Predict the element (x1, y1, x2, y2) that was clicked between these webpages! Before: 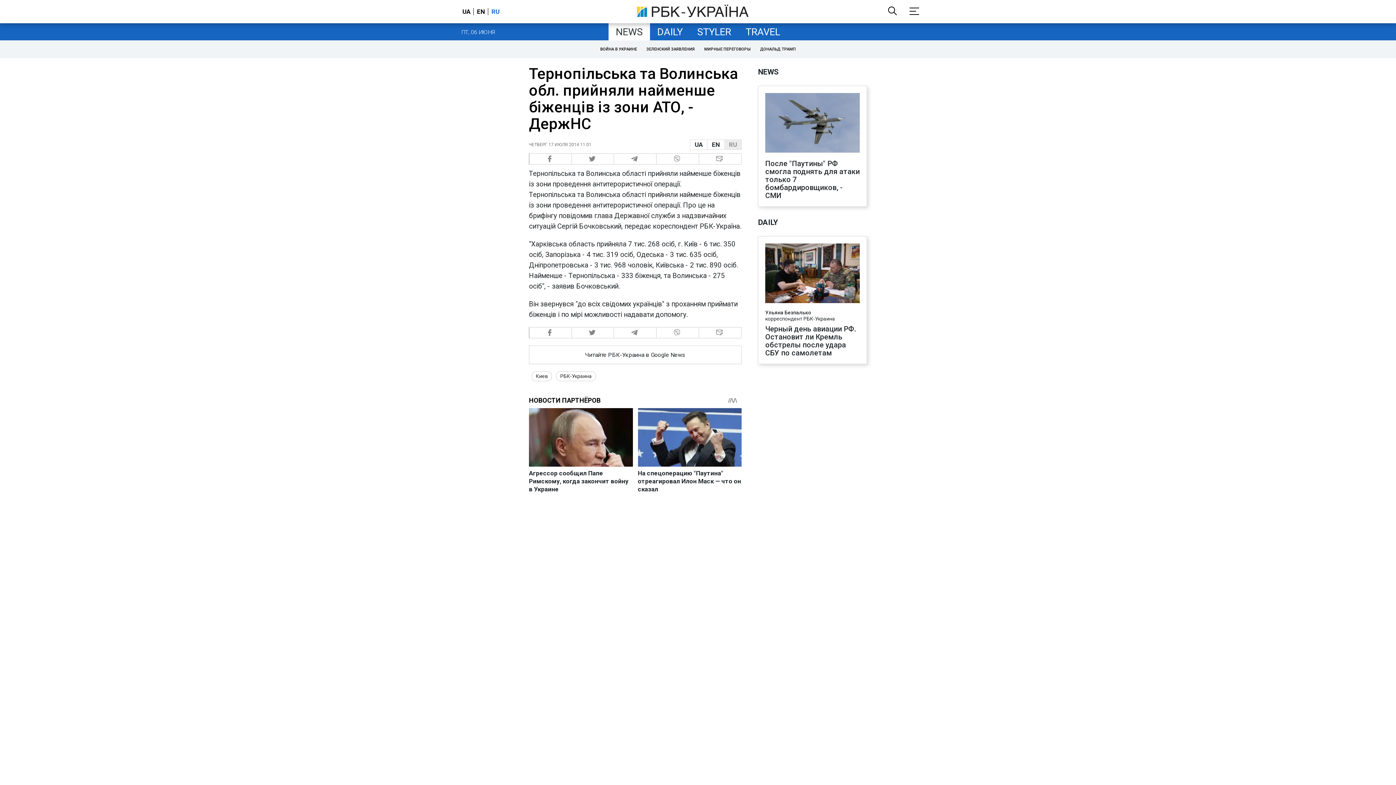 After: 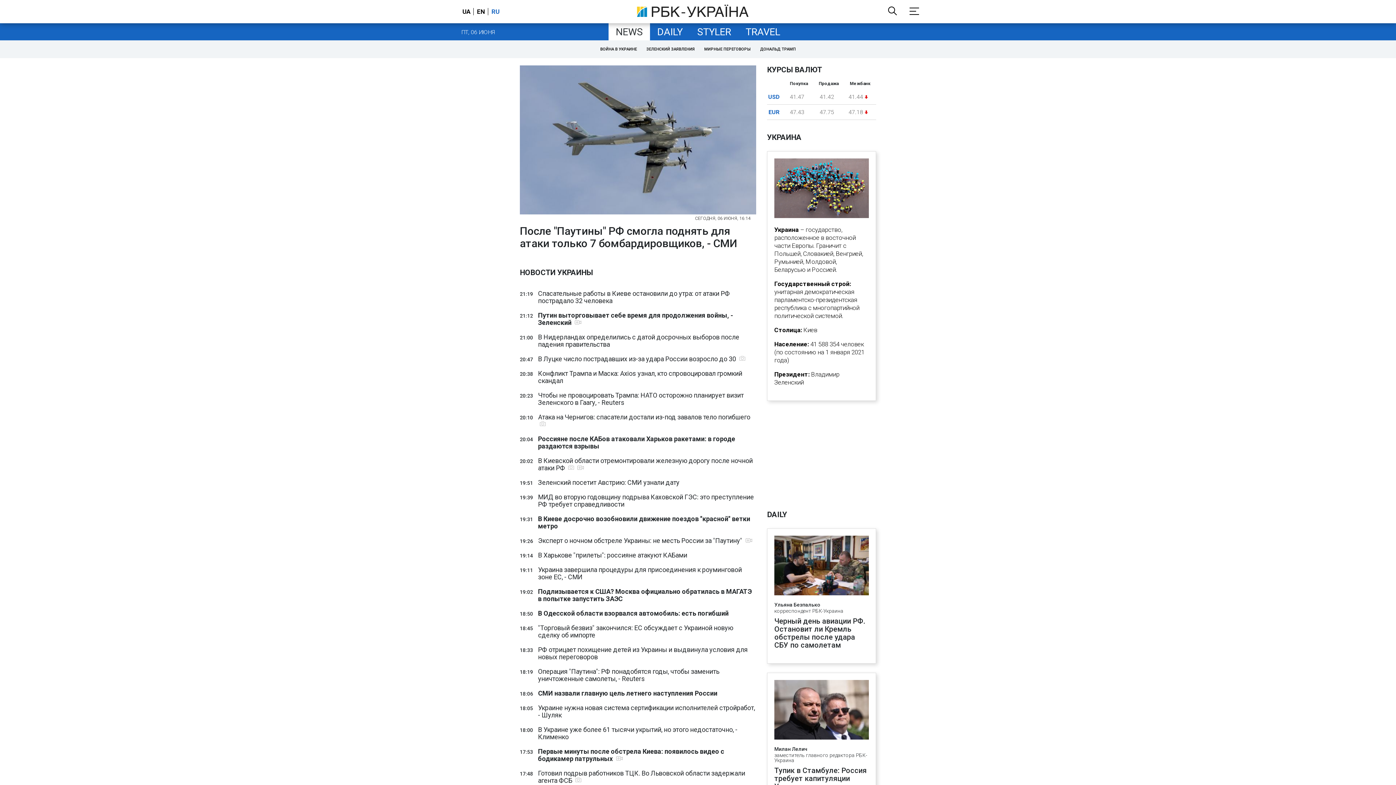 Action: label: NEWS bbox: (608, 23, 650, 40)